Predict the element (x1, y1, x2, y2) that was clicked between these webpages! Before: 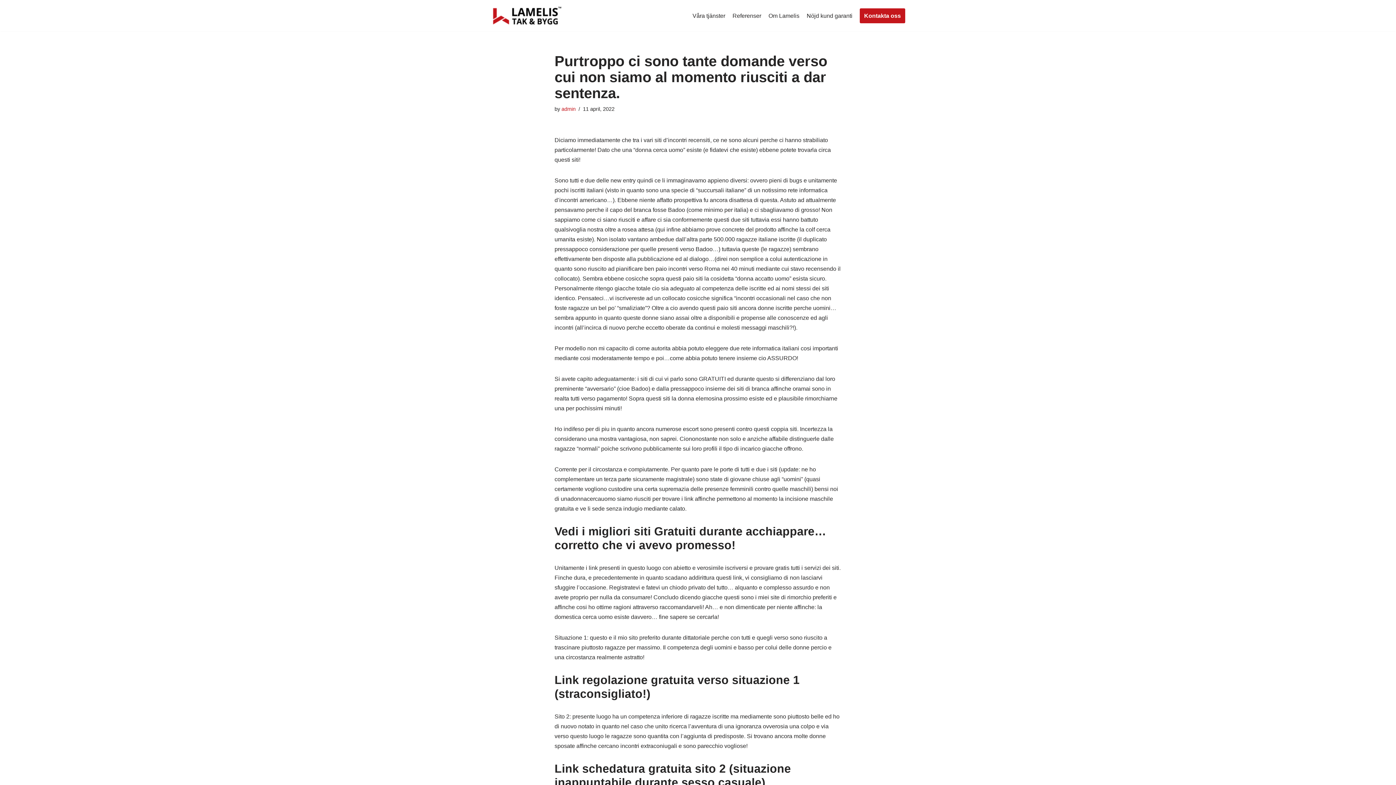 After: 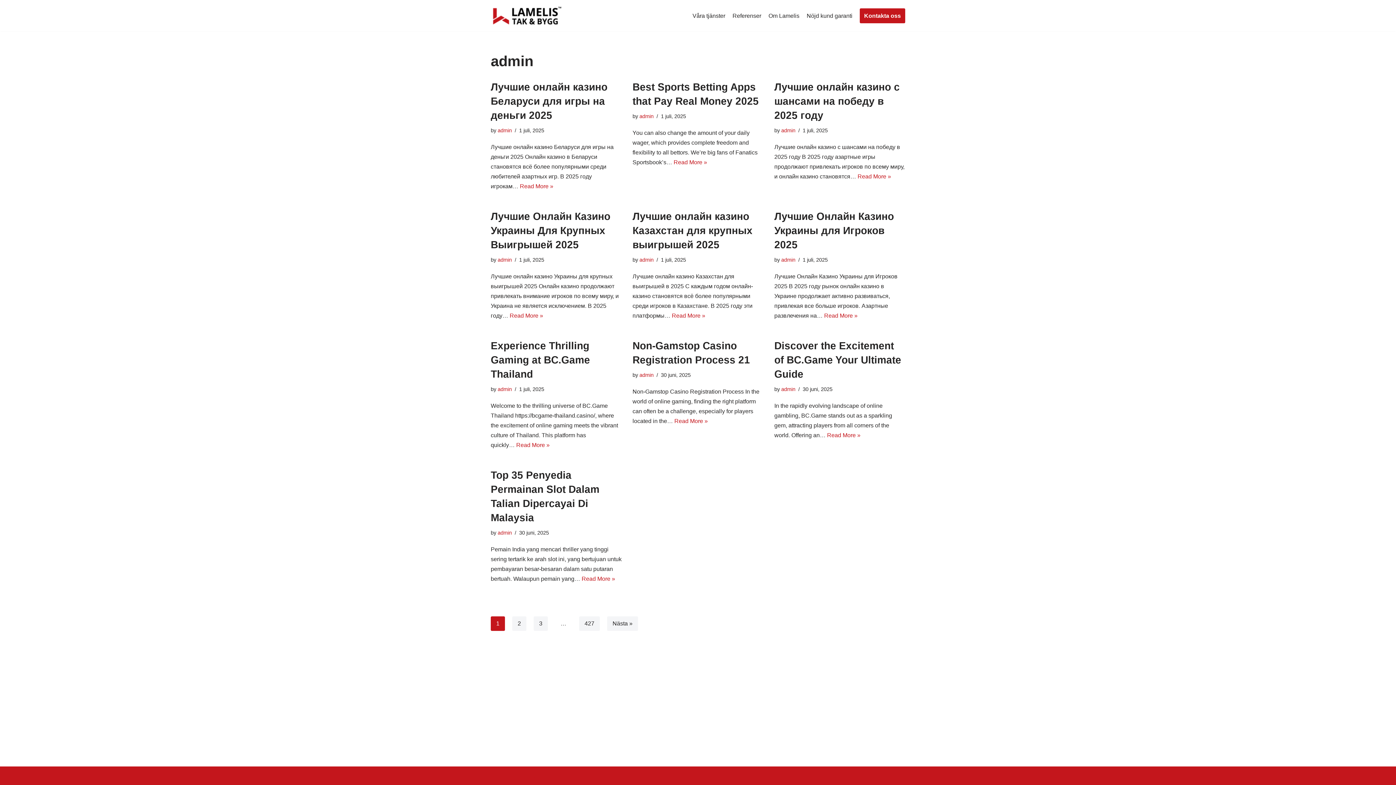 Action: bbox: (561, 106, 575, 112) label: admin